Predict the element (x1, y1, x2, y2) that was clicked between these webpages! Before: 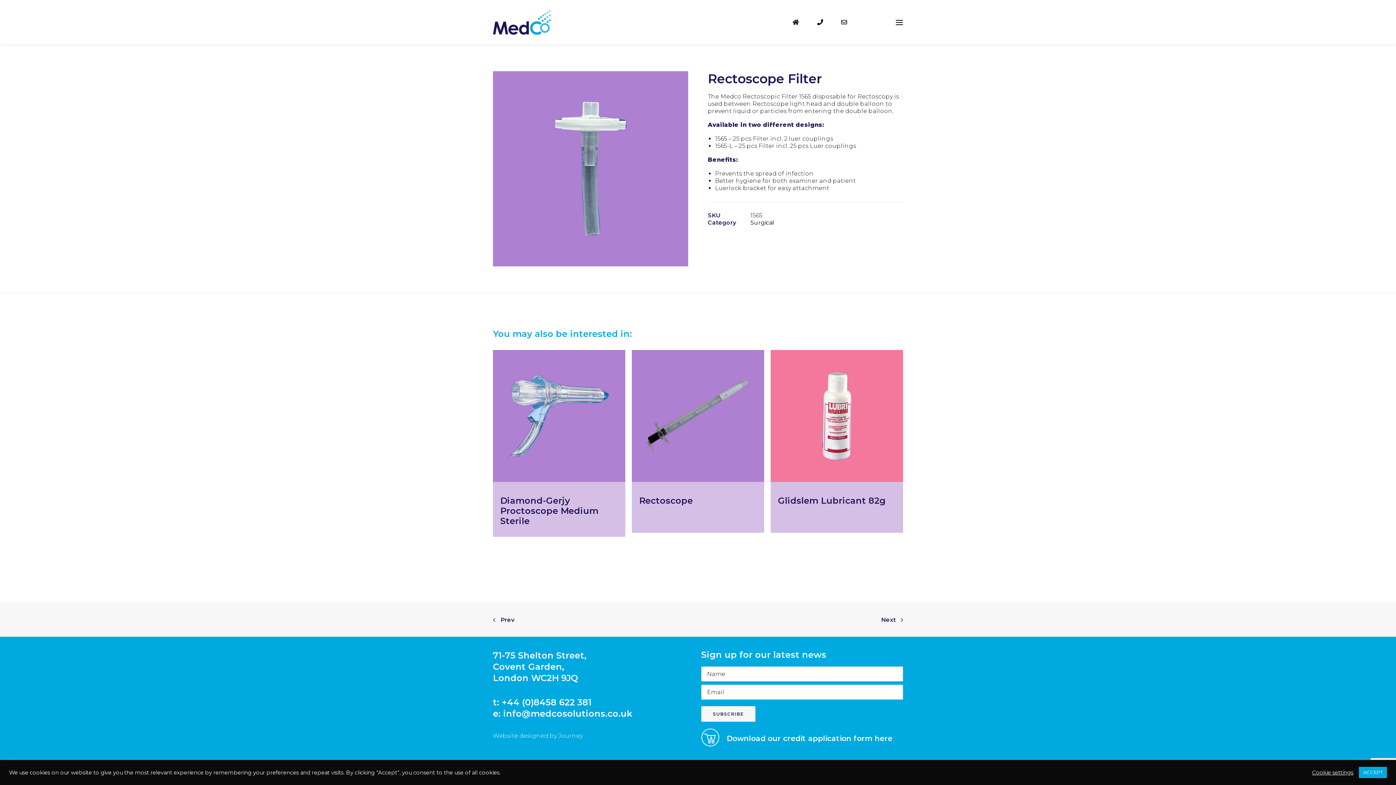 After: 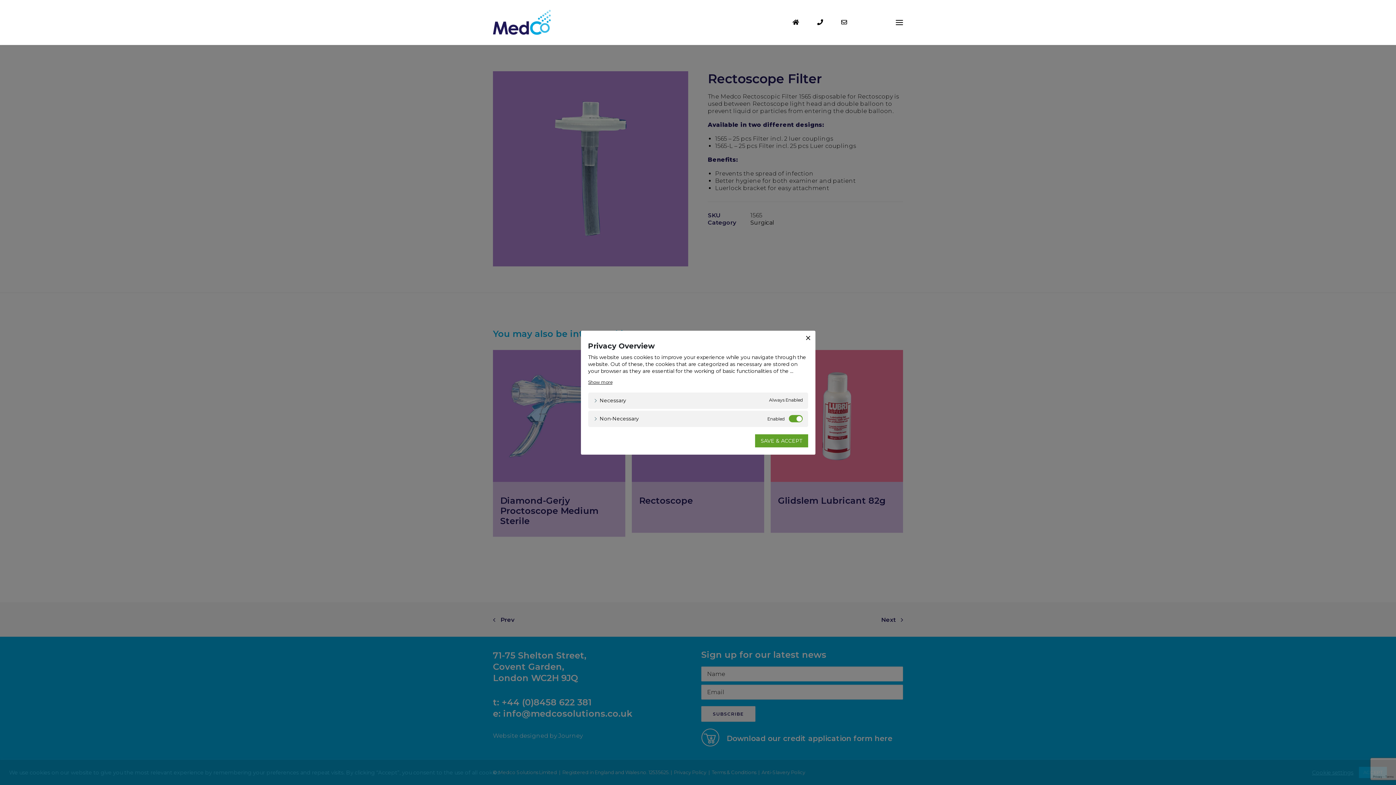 Action: label: Cookie settings bbox: (1312, 769, 1353, 776)